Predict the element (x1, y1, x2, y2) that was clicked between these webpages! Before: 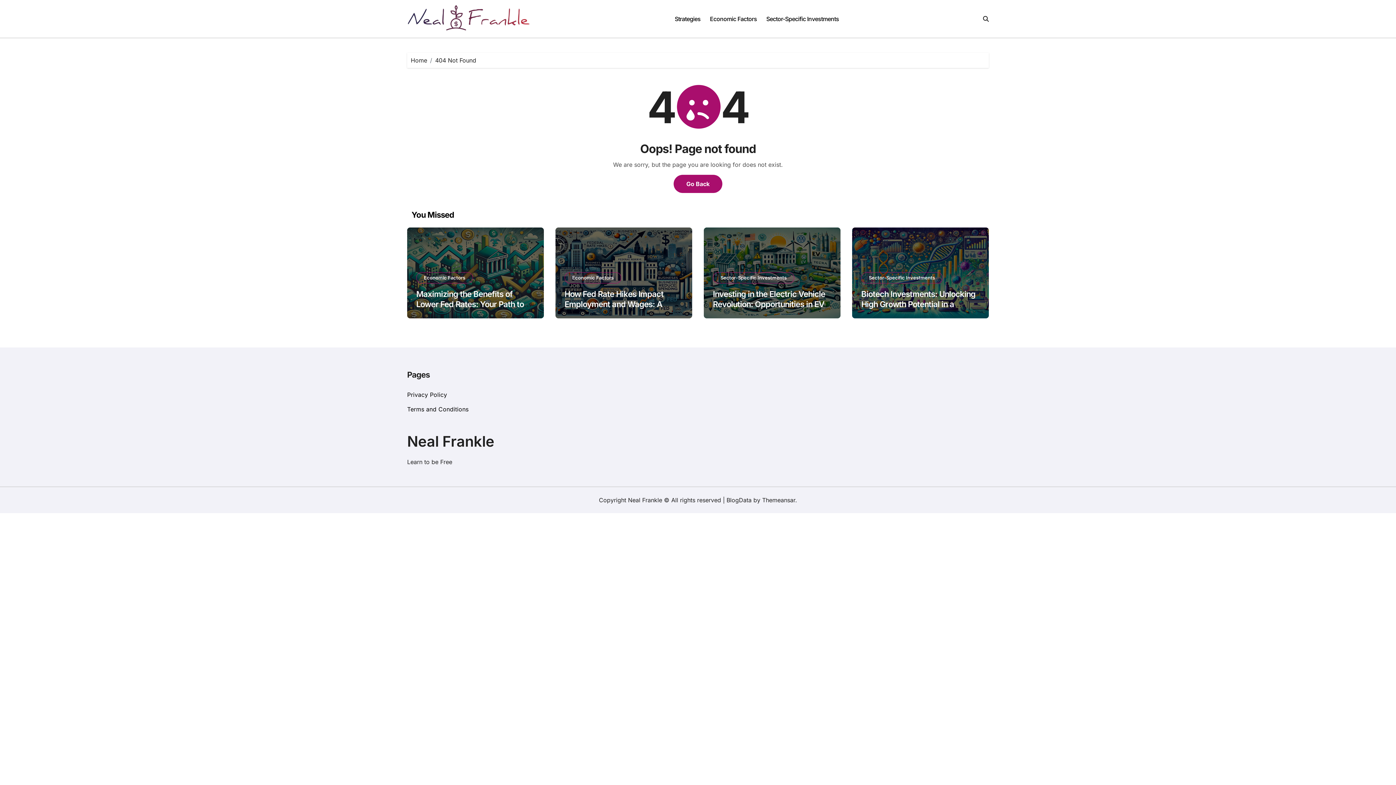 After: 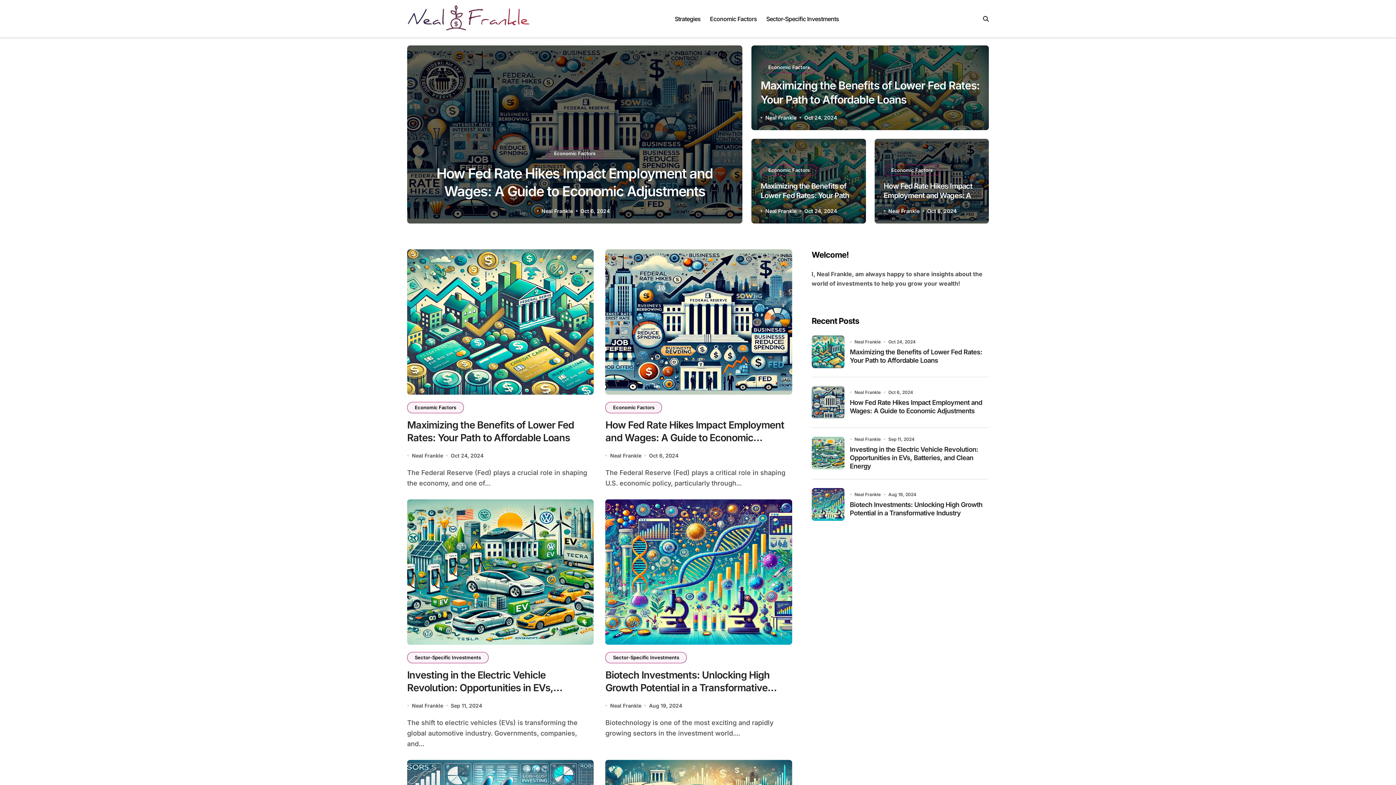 Action: bbox: (410, 56, 427, 63) label: Home